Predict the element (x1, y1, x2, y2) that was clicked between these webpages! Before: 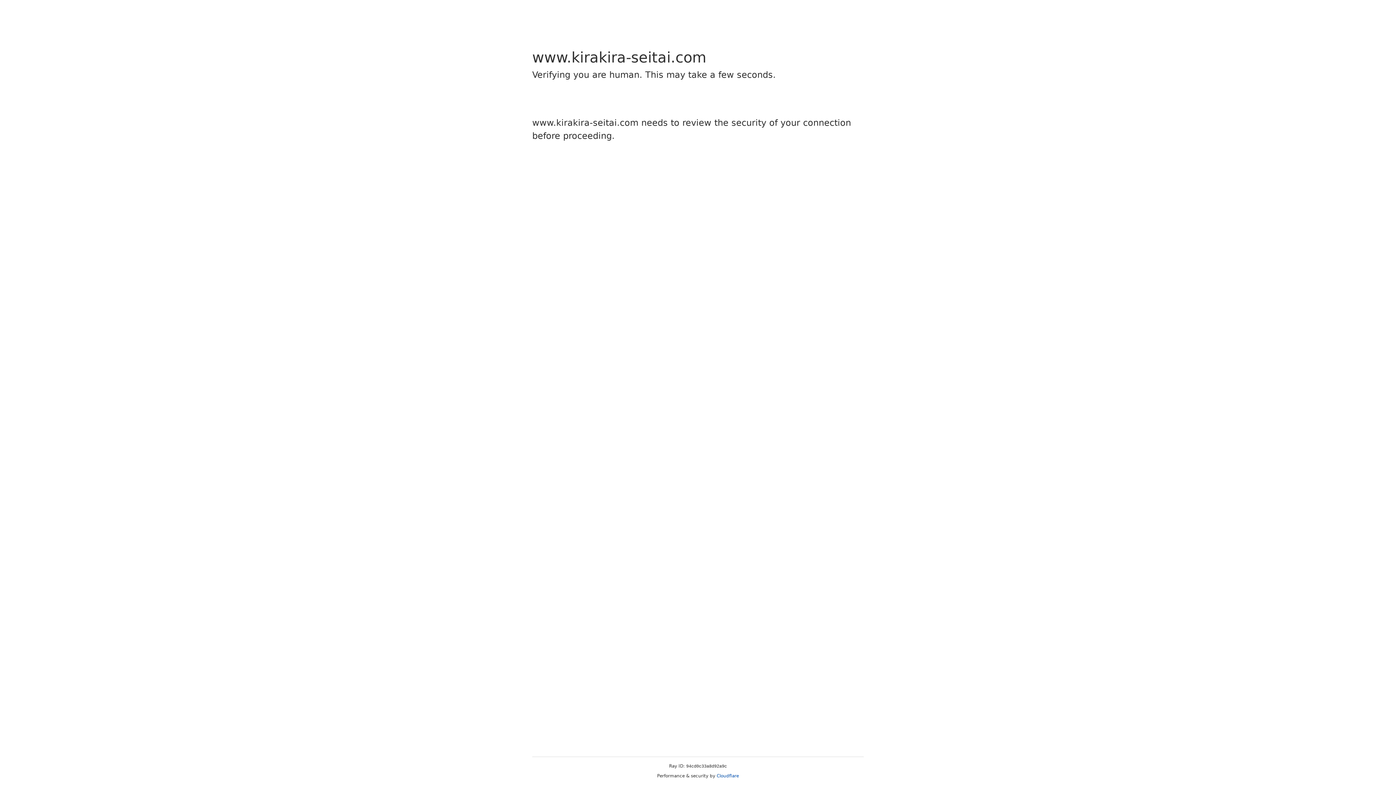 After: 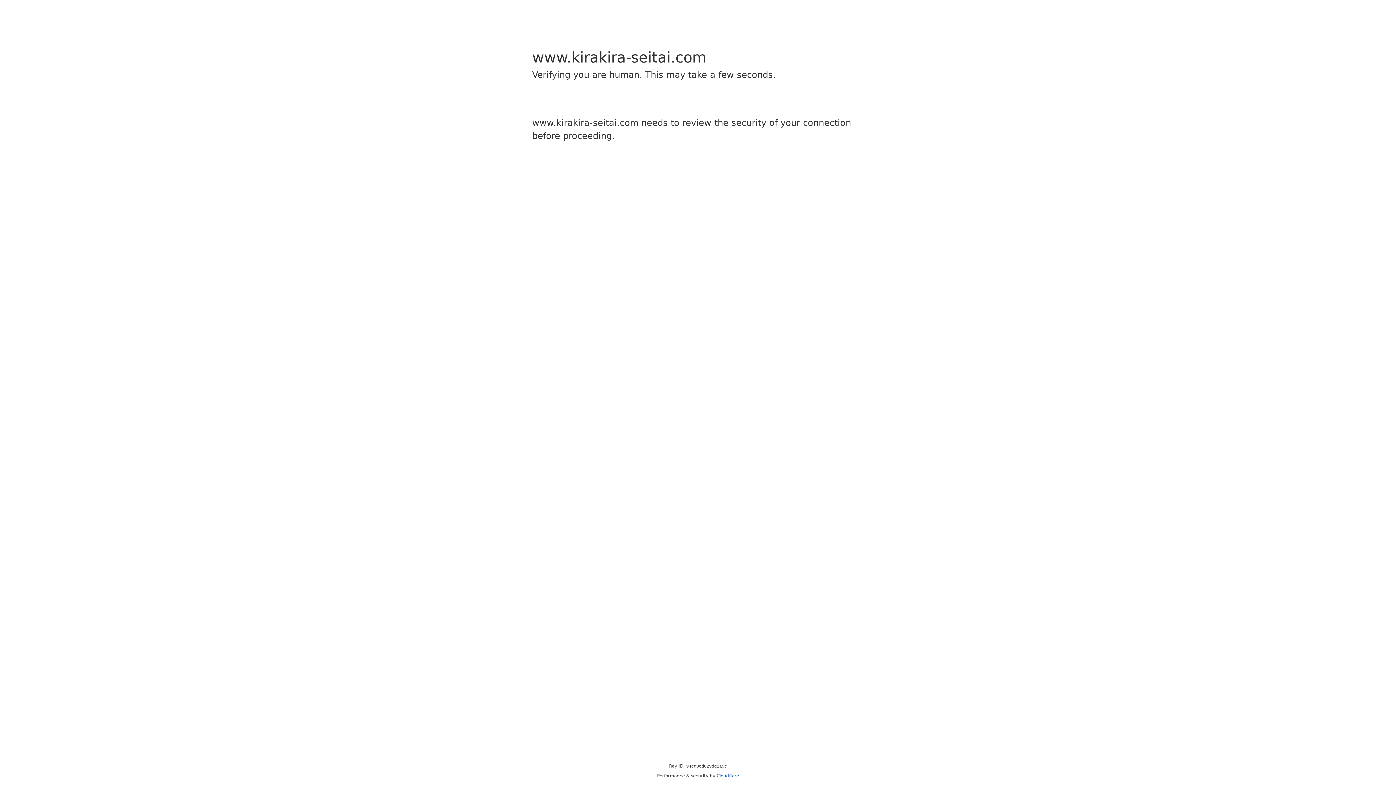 Action: bbox: (716, 773, 739, 778) label: Cloudflare